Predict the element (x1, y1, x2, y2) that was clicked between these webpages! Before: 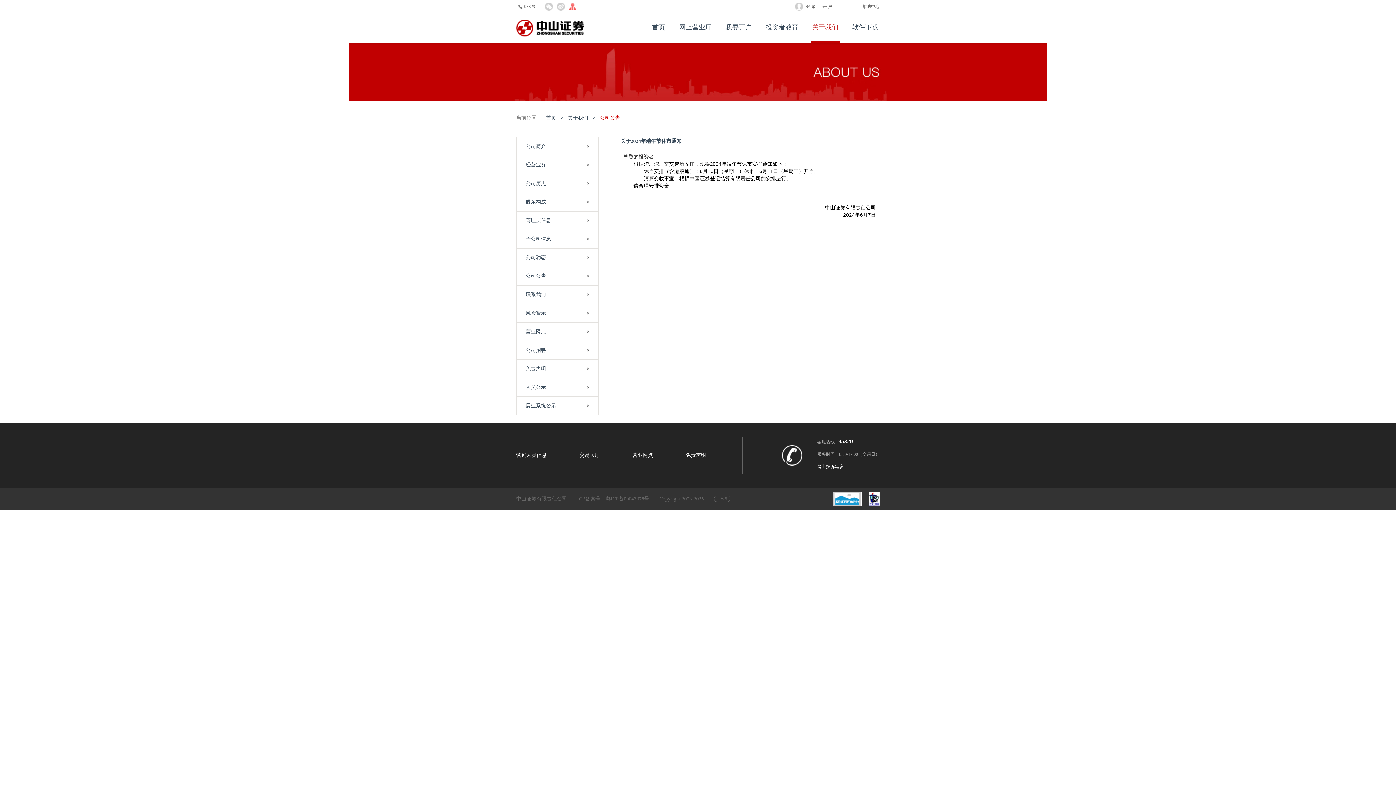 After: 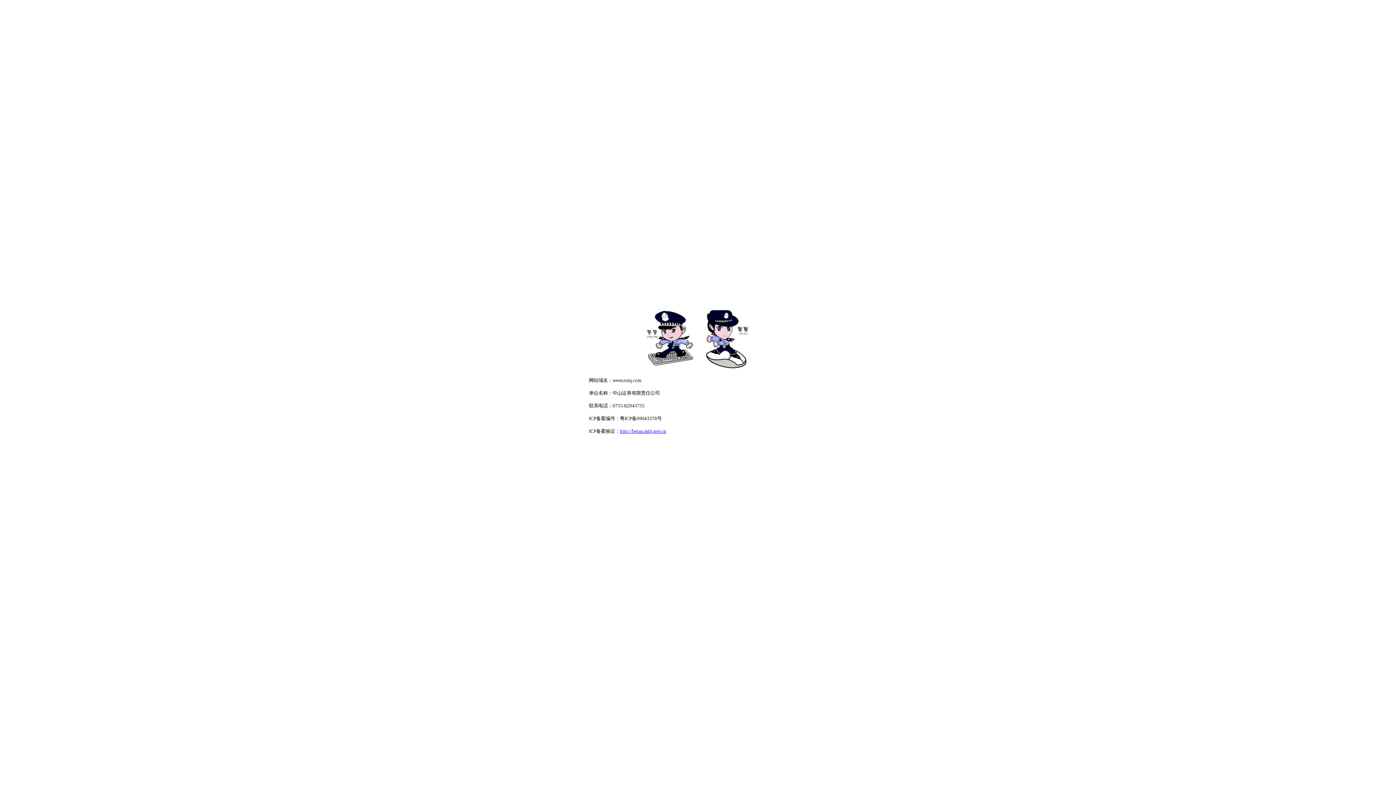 Action: bbox: (869, 492, 880, 506)